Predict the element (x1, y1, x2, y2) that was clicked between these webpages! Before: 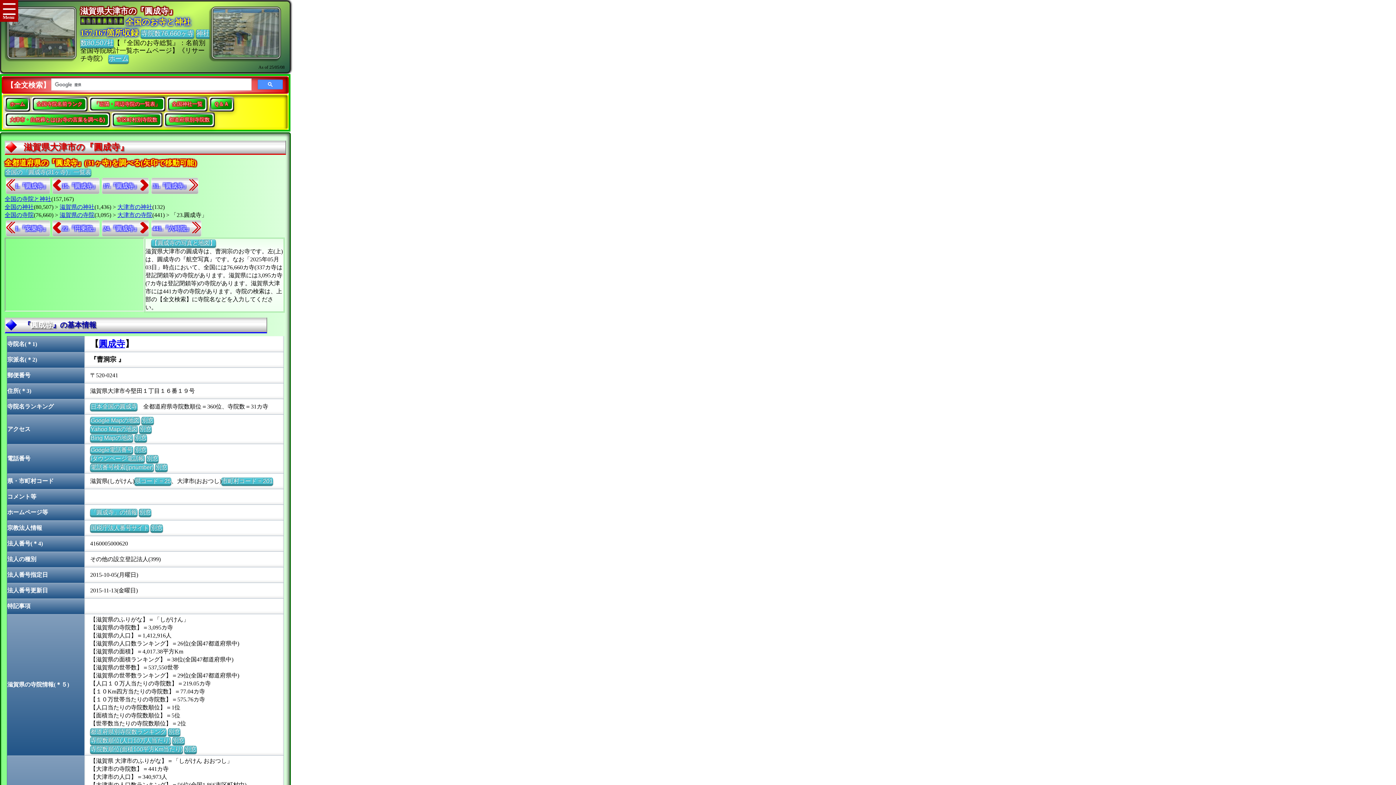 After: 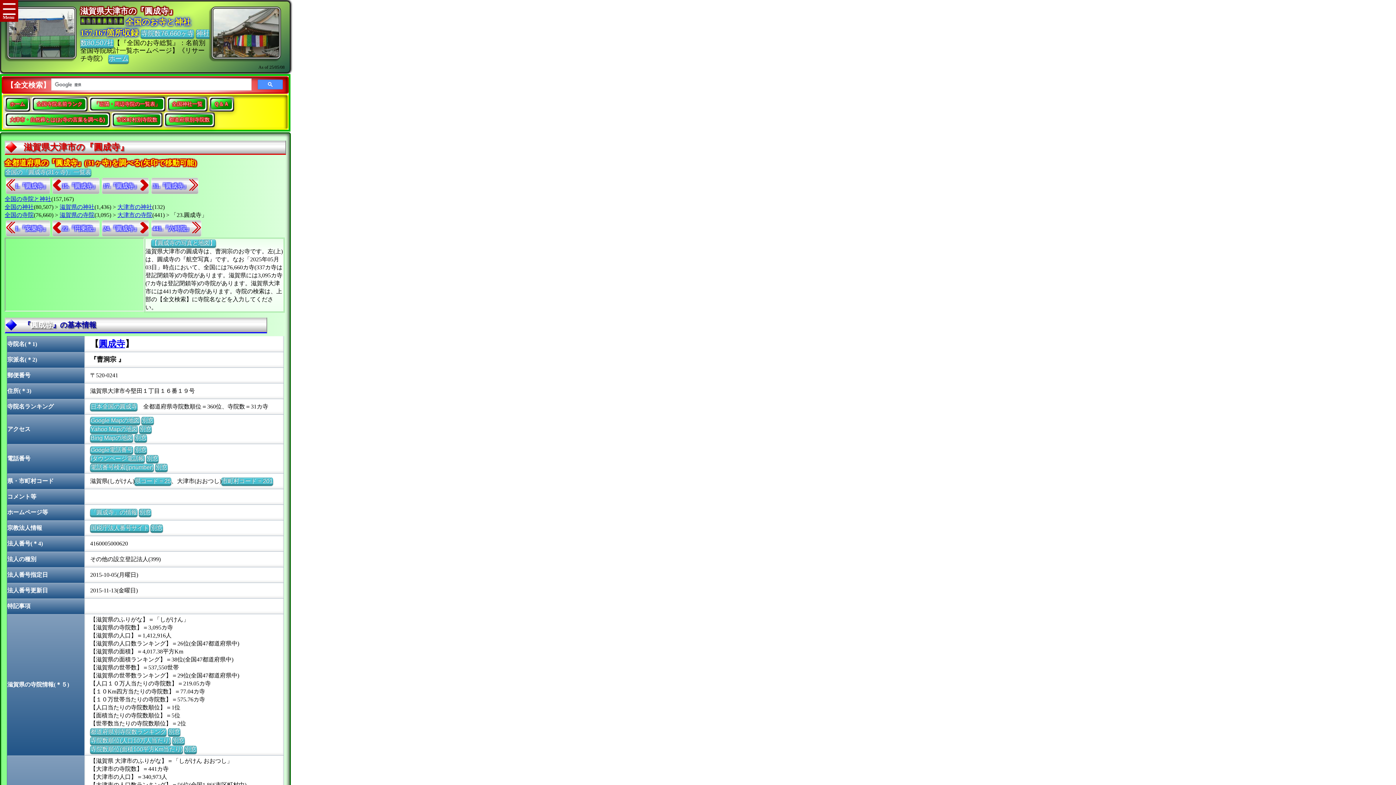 Action: label: 「23.圓成寺」 bbox: (170, 212, 207, 218)